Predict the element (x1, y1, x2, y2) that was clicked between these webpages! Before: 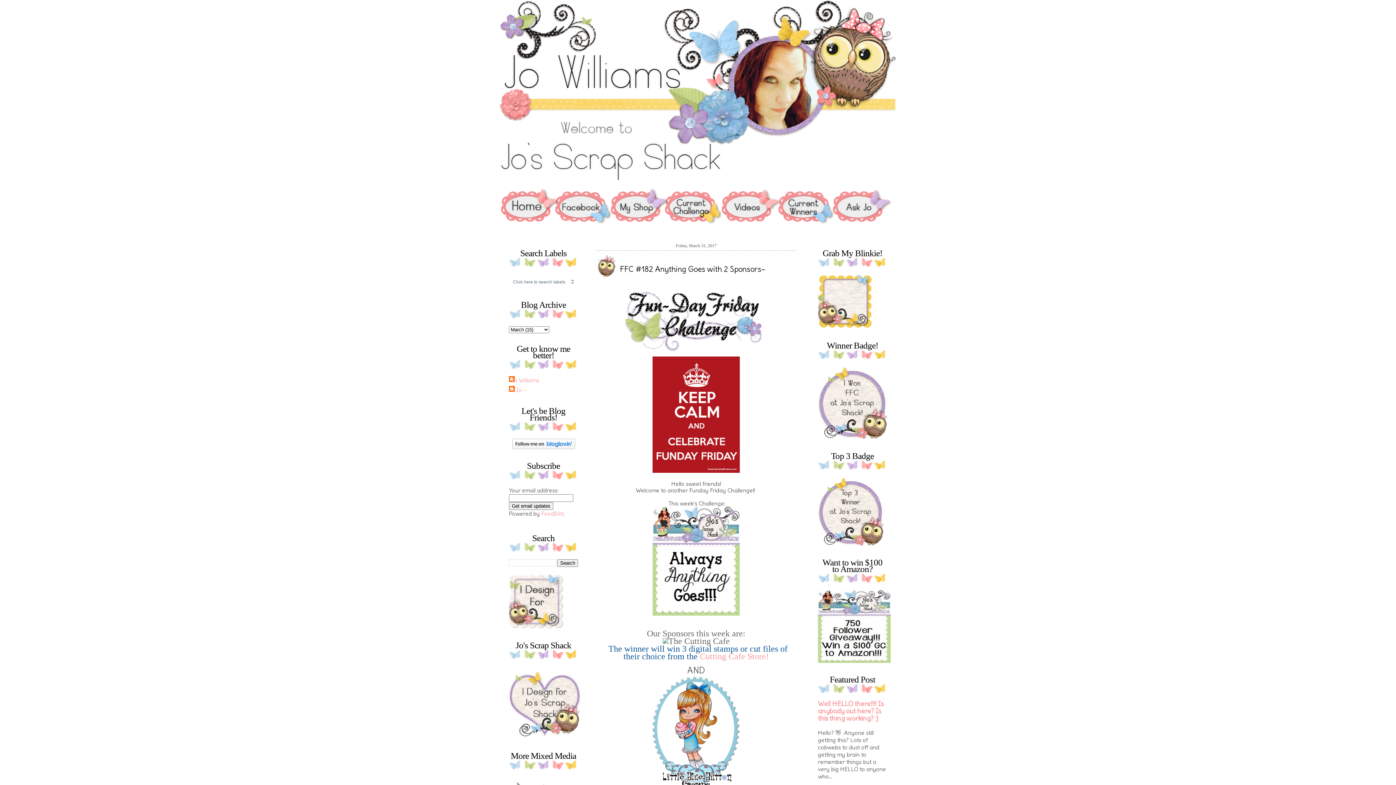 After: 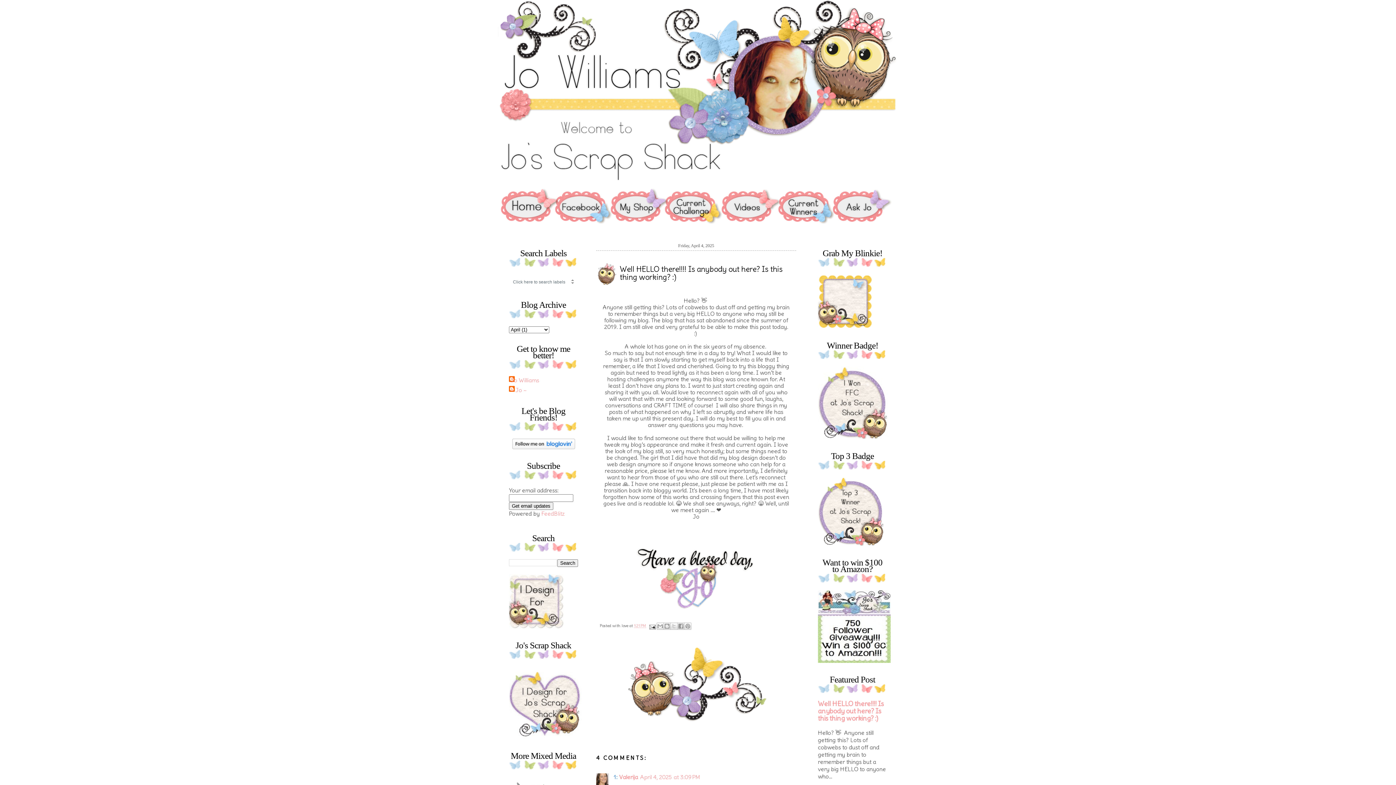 Action: bbox: (818, 700, 884, 723) label: Well HELLO there!!!! Is anybody out here? Is this thing working? :)